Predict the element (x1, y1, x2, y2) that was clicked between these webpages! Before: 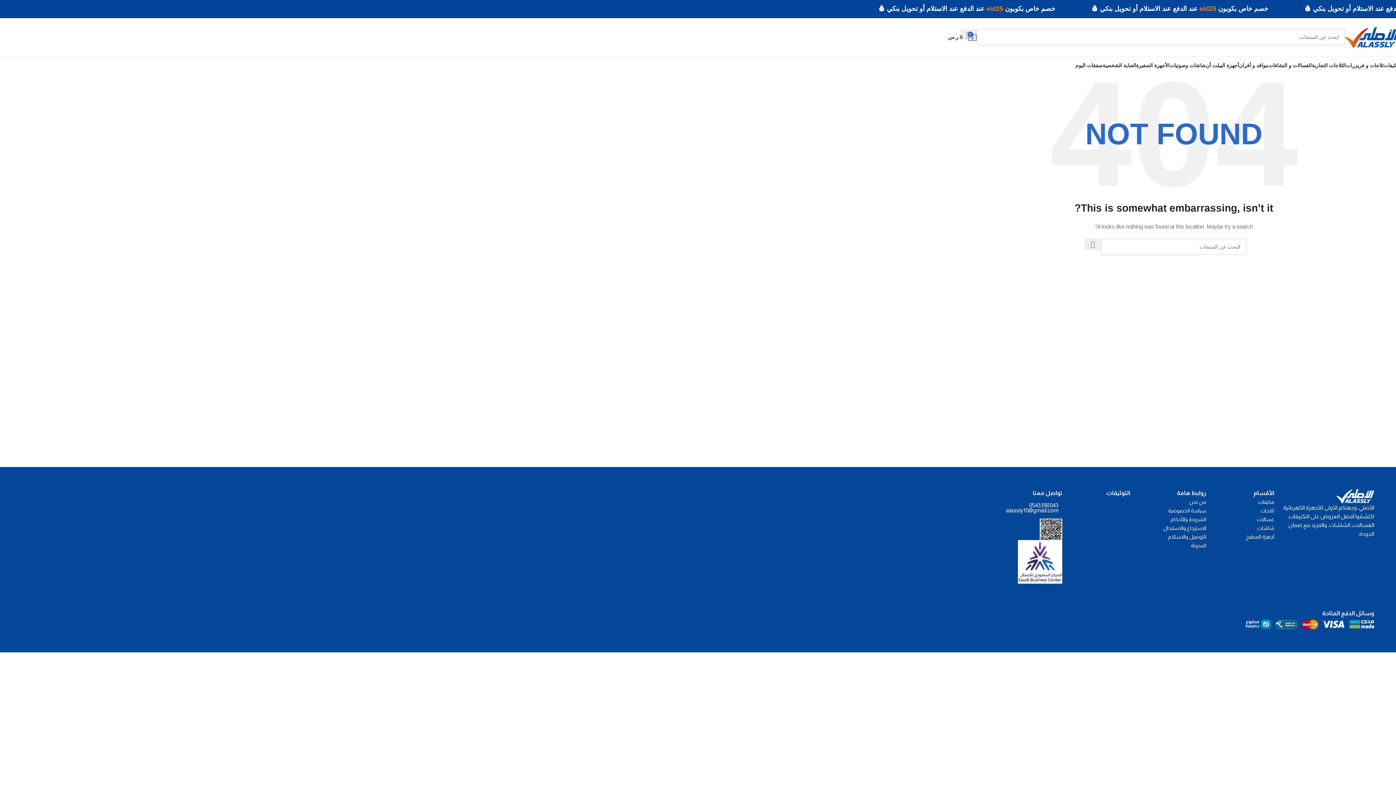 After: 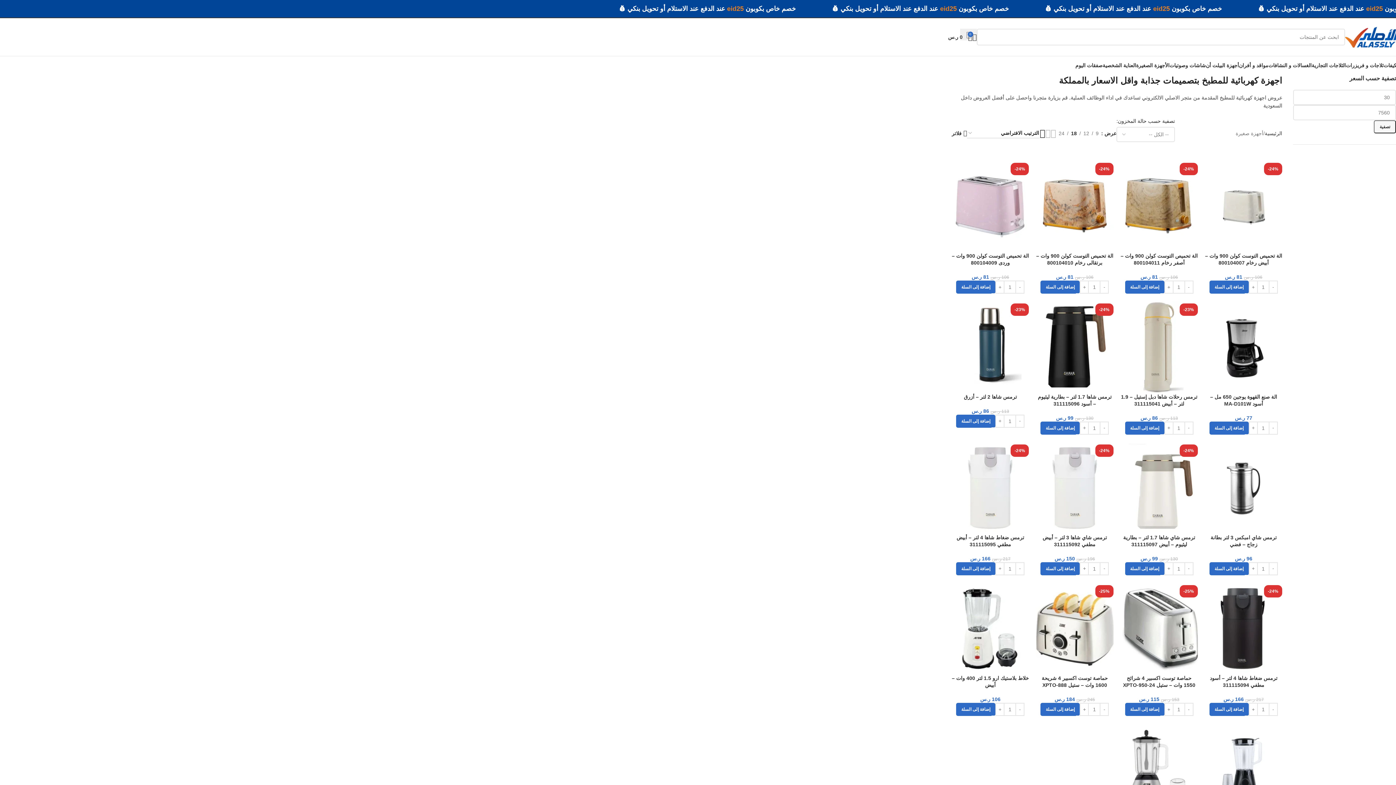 Action: label: الأجهزة الصغيرة bbox: (1136, 58, 1169, 72)